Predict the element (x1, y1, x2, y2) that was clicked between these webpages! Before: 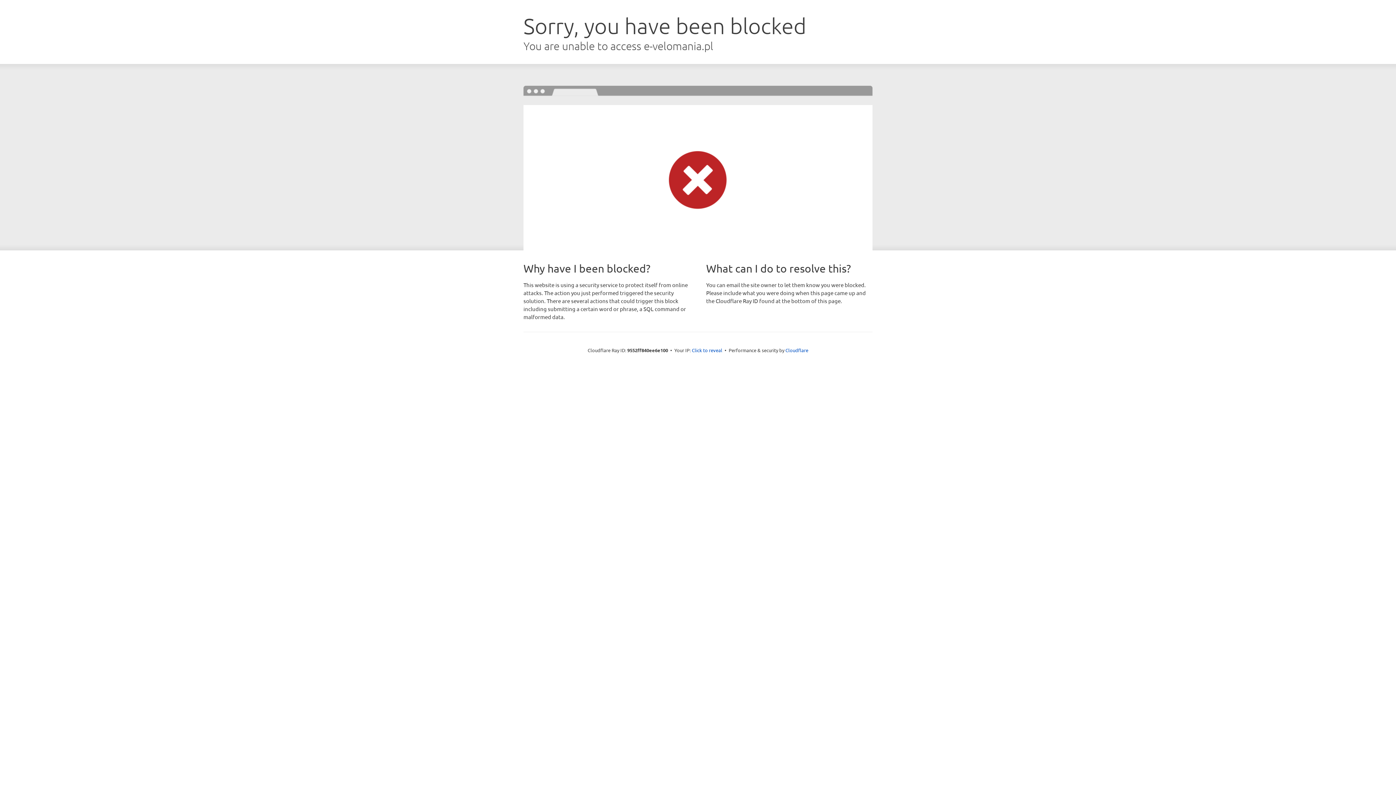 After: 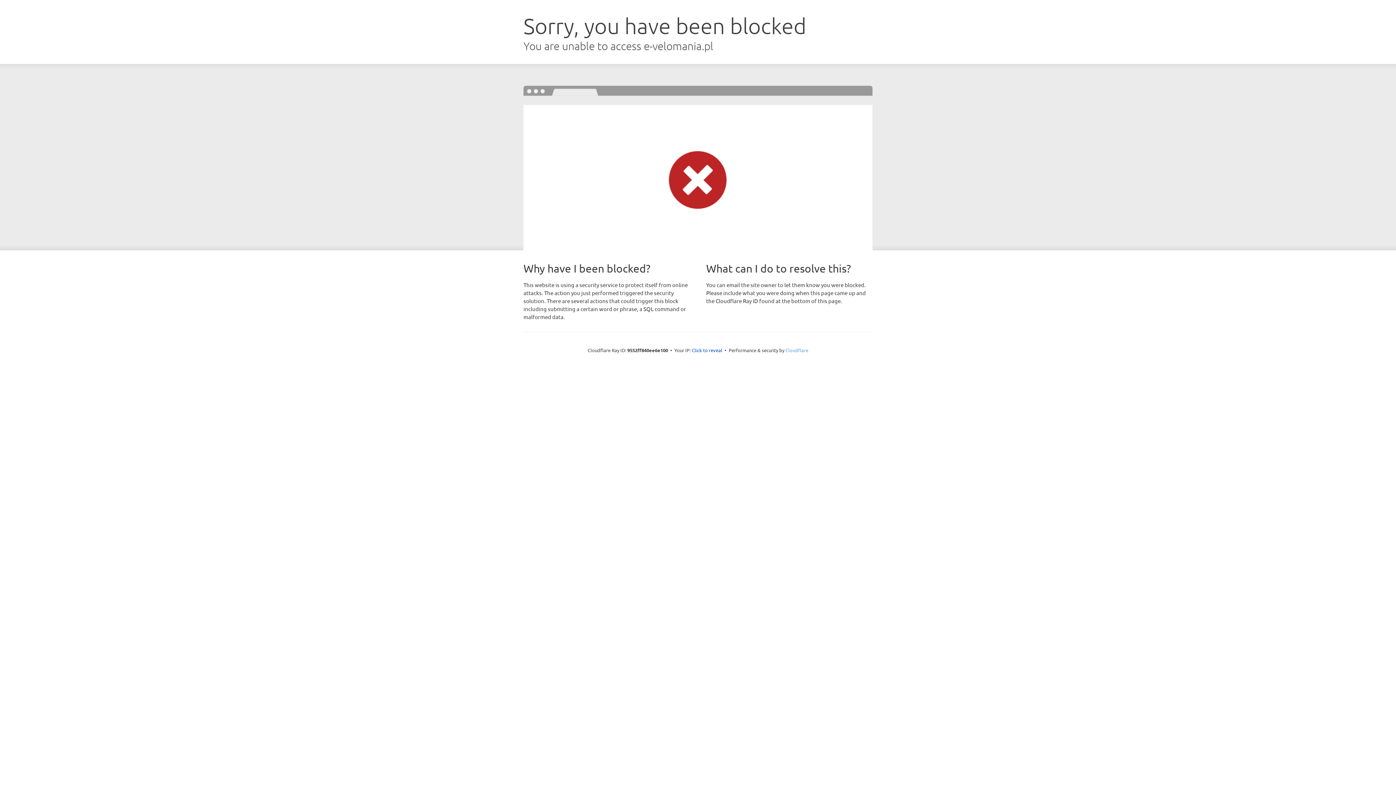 Action: bbox: (785, 347, 808, 353) label: Cloudflare